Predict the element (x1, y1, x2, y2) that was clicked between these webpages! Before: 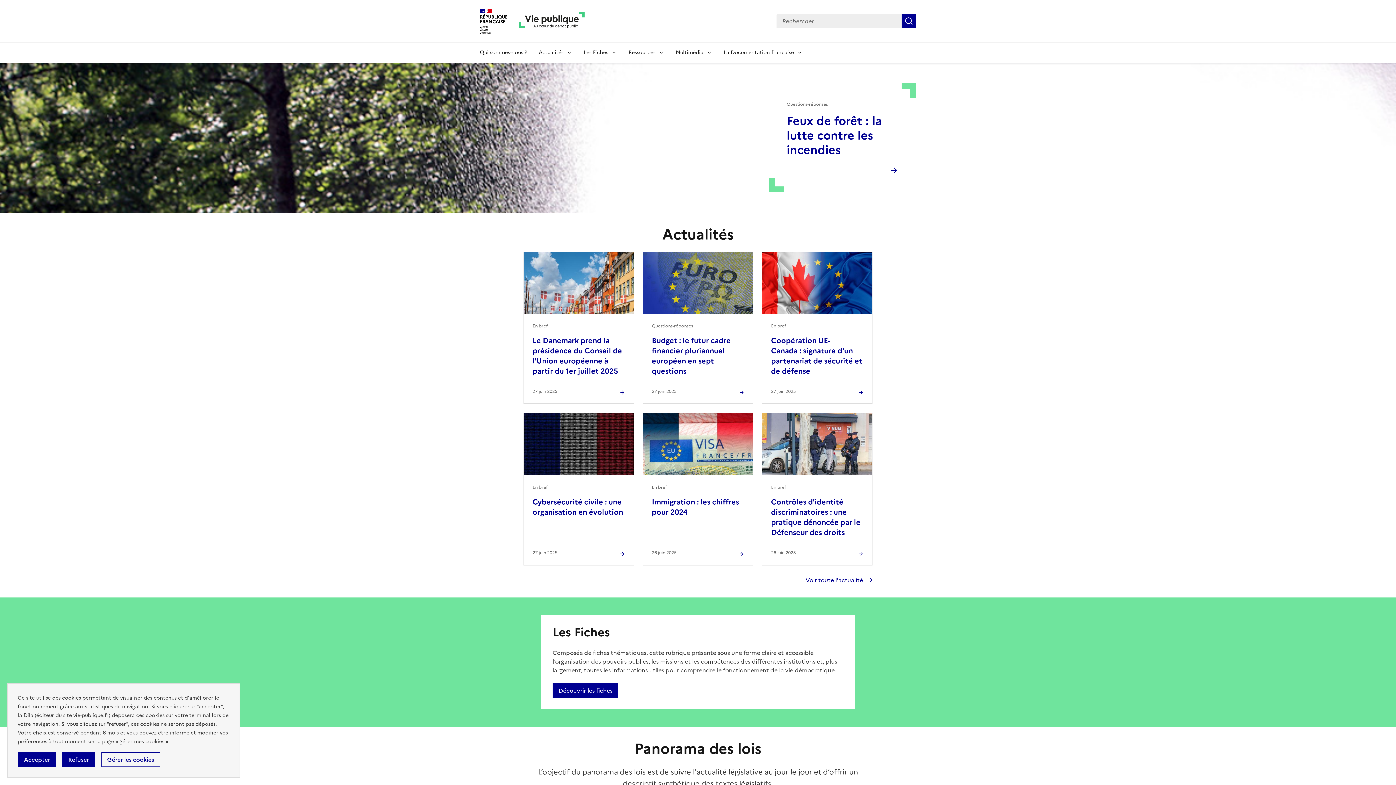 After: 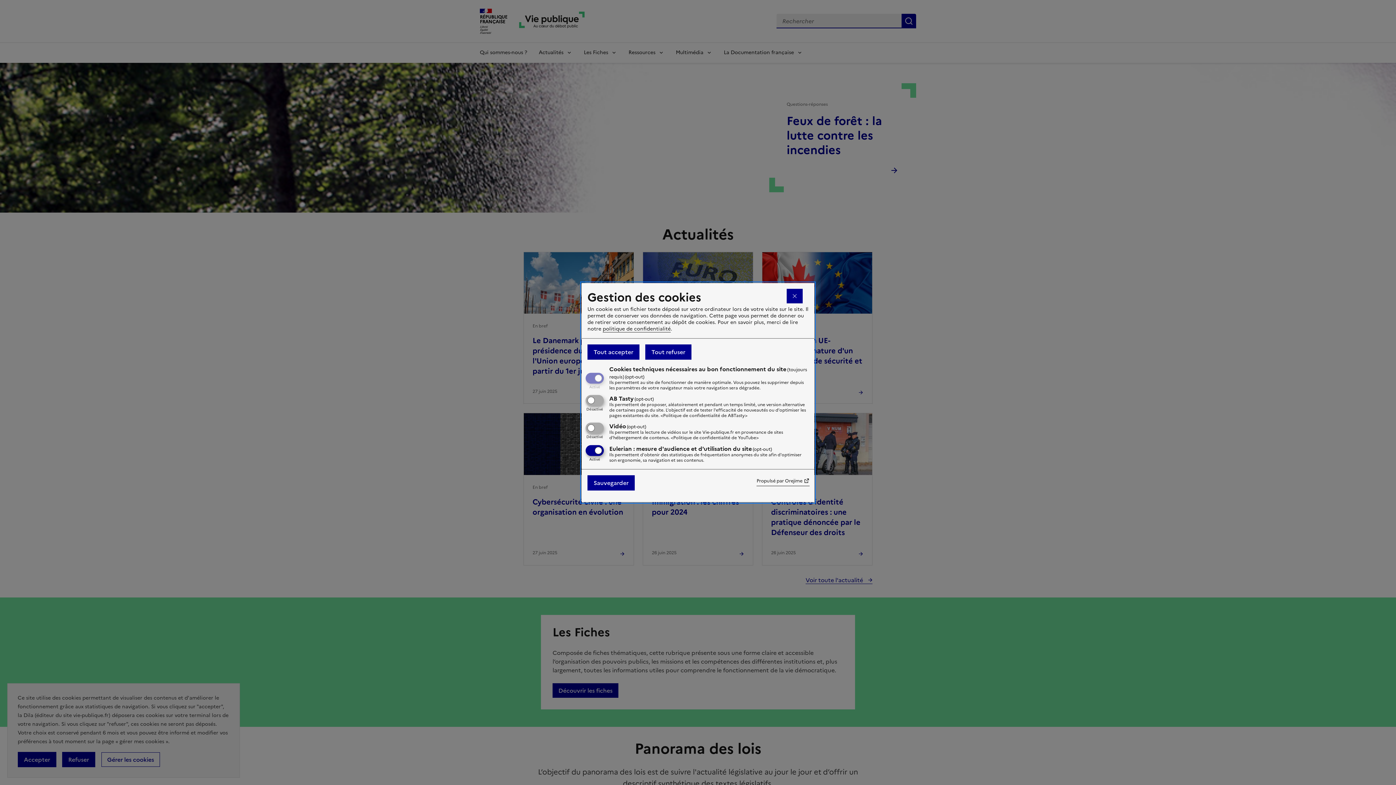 Action: bbox: (101, 752, 160, 767) label: Gérer les cookies